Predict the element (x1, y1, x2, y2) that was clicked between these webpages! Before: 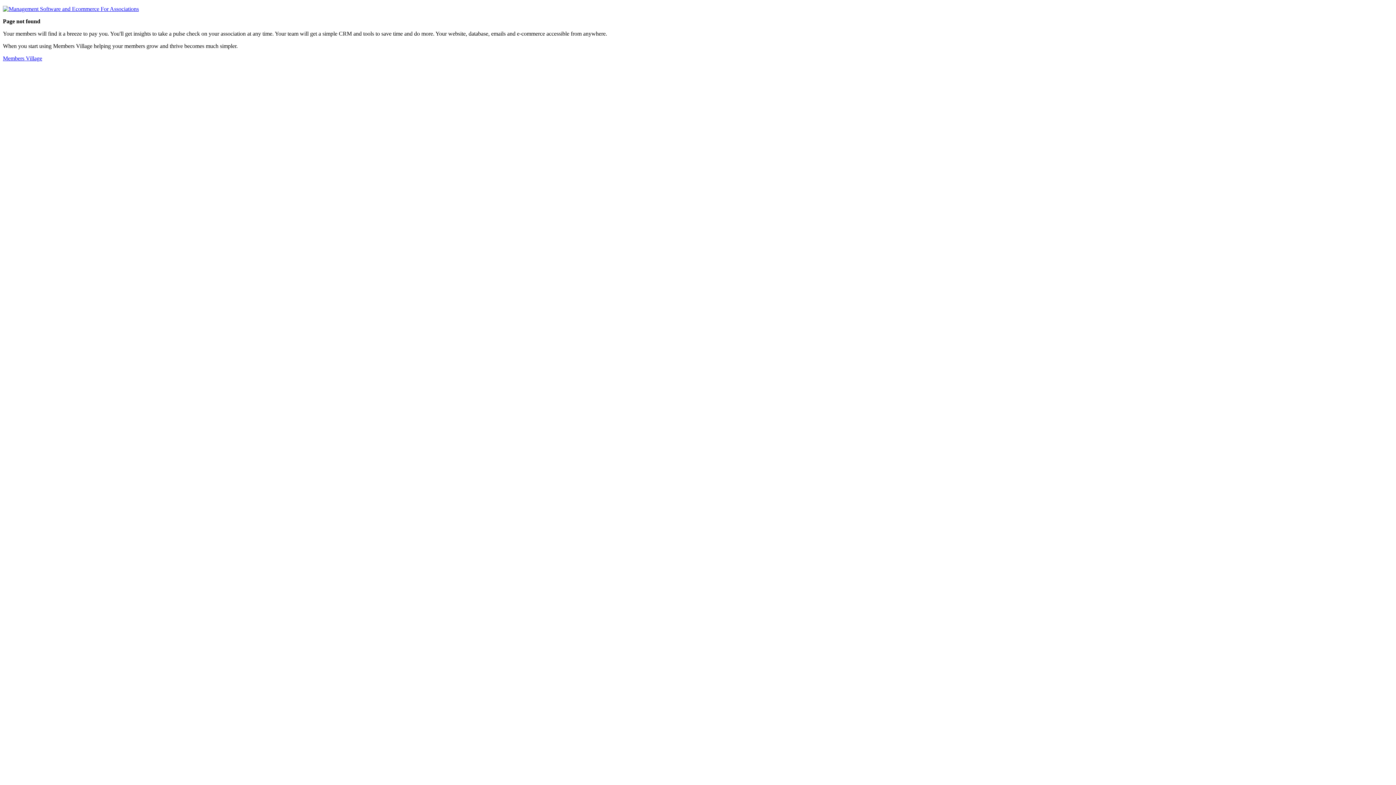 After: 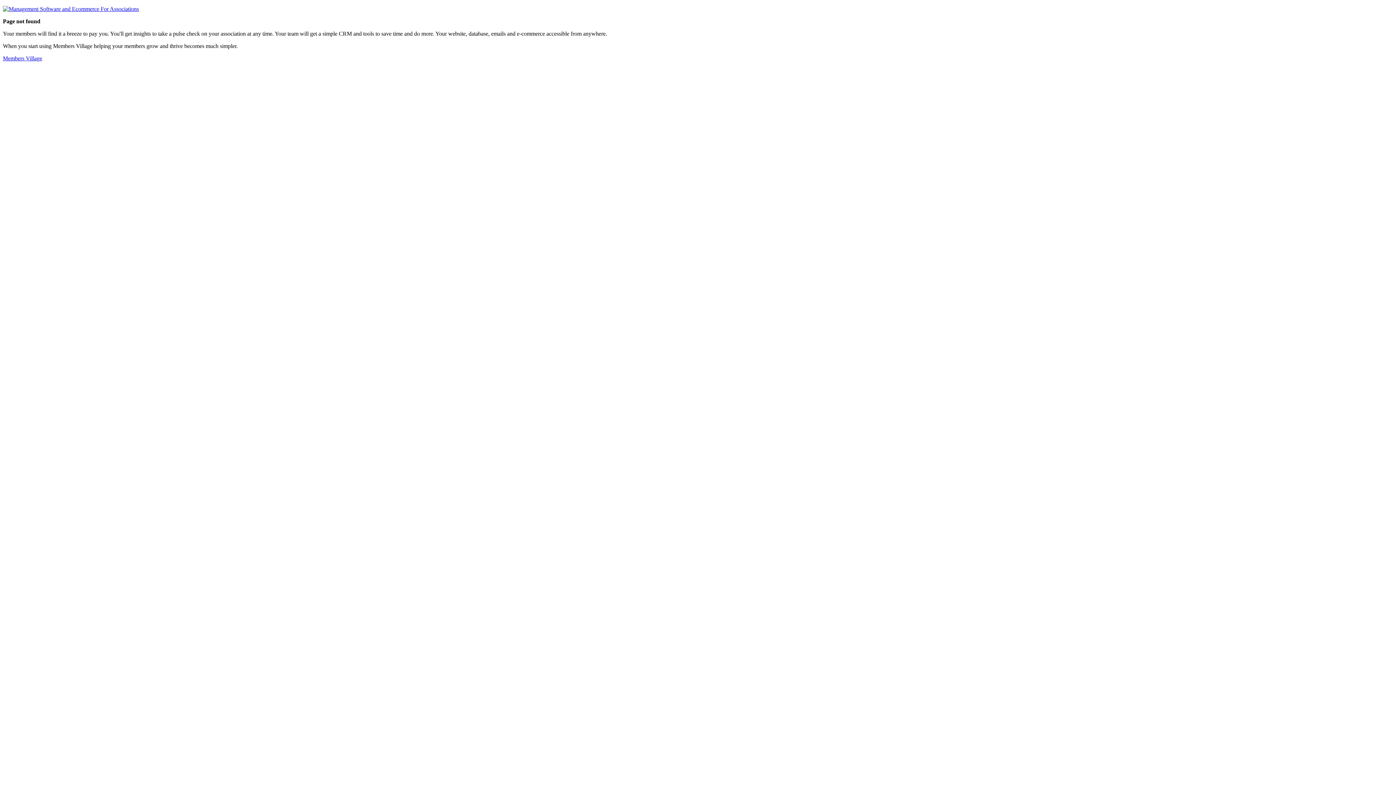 Action: label: Members Village bbox: (2, 55, 42, 61)